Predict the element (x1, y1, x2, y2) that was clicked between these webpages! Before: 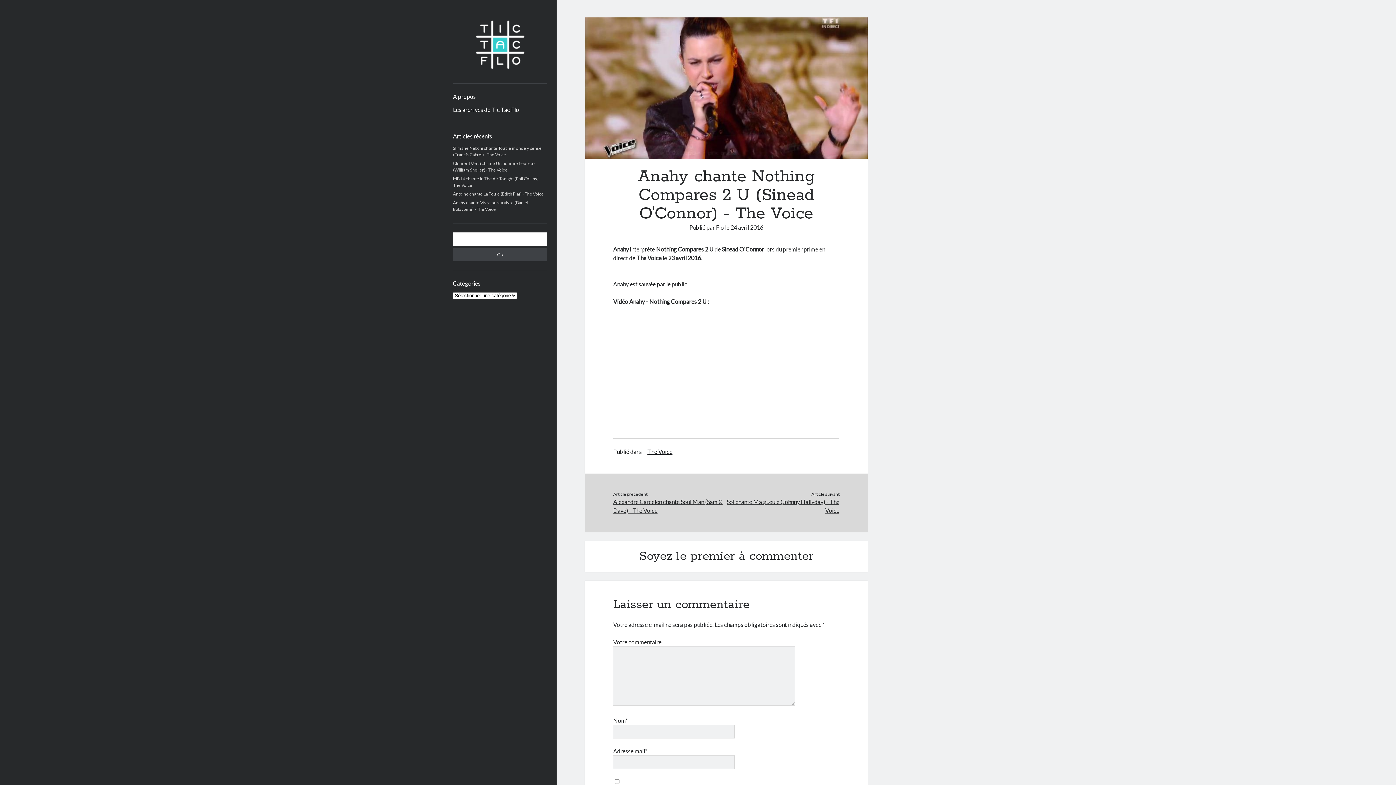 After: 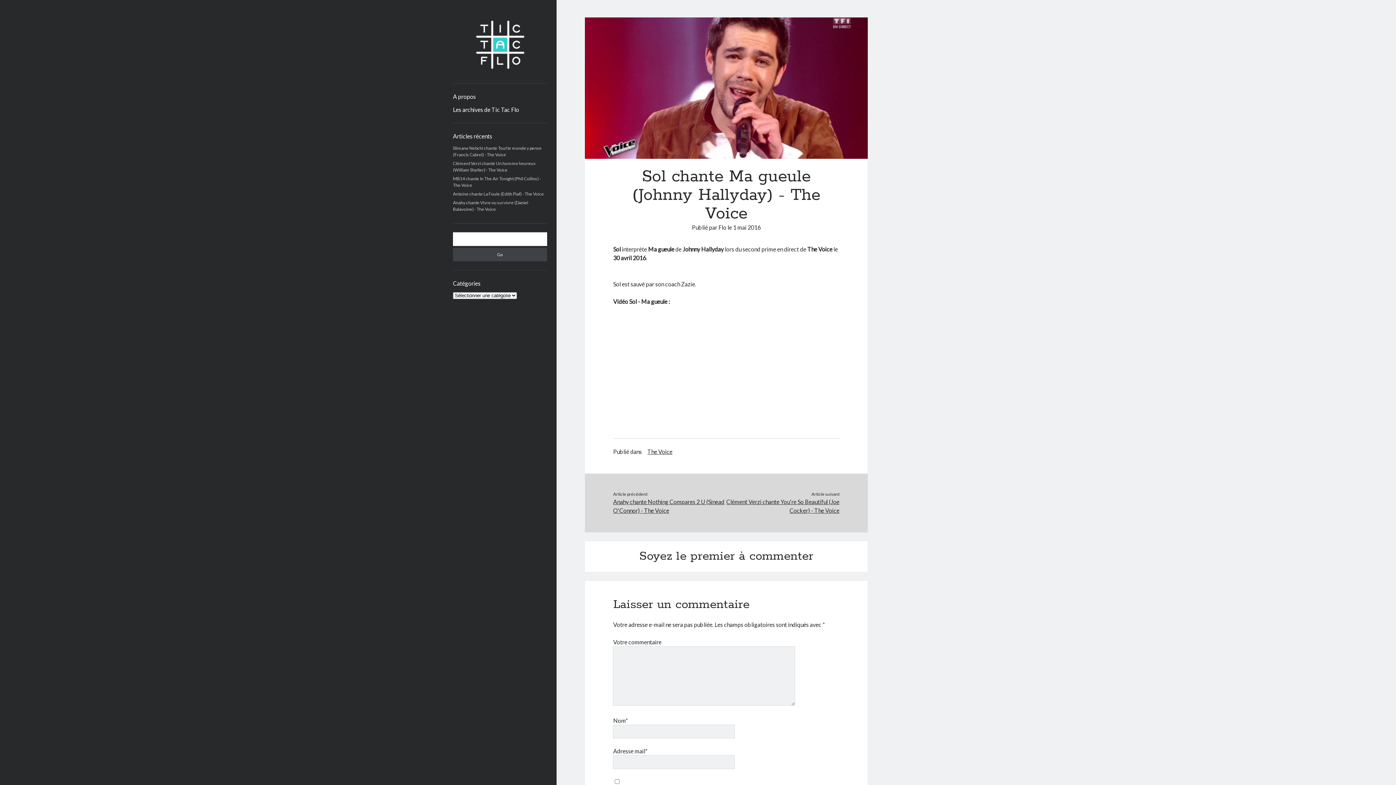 Action: label: Sol chante Ma gueule (Johnny Hallyday) - The Voice bbox: (726, 497, 839, 515)